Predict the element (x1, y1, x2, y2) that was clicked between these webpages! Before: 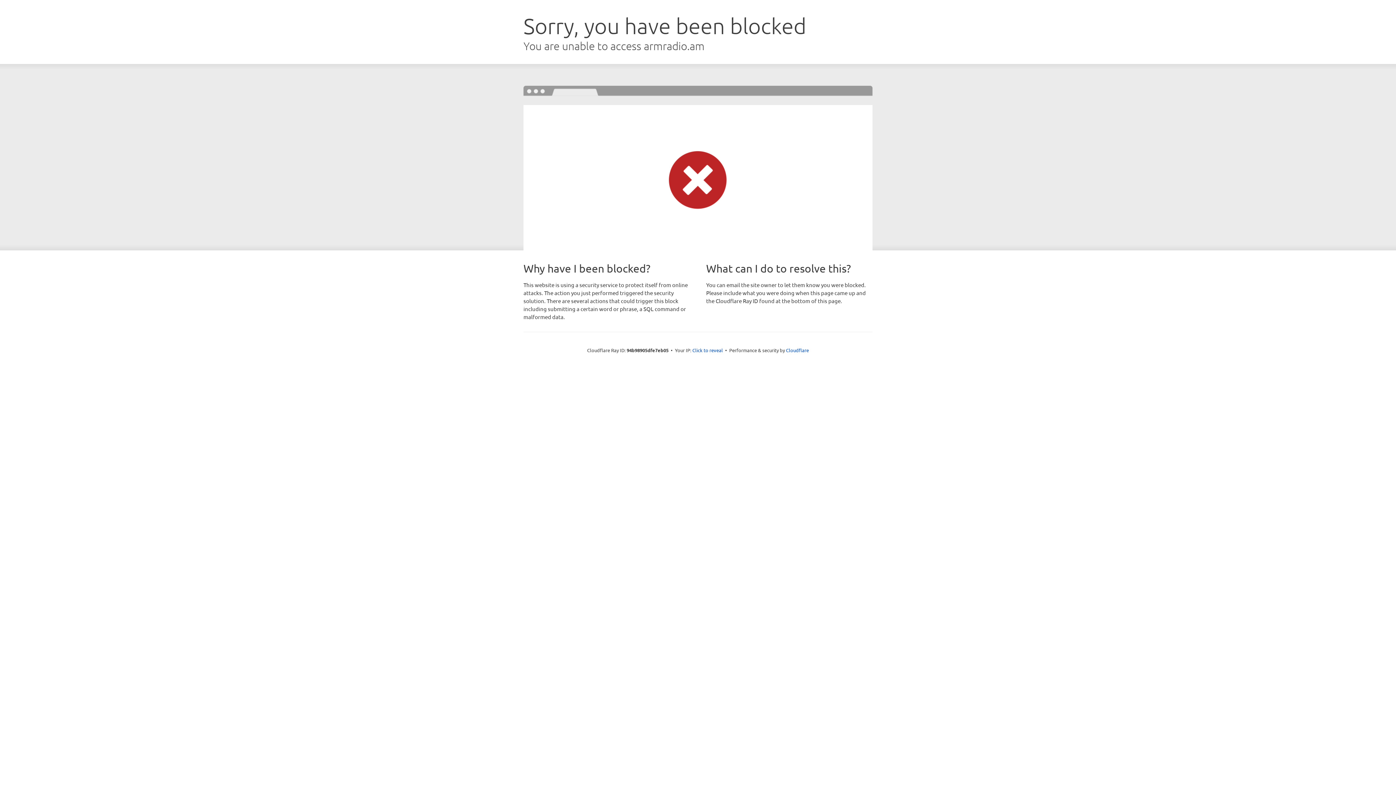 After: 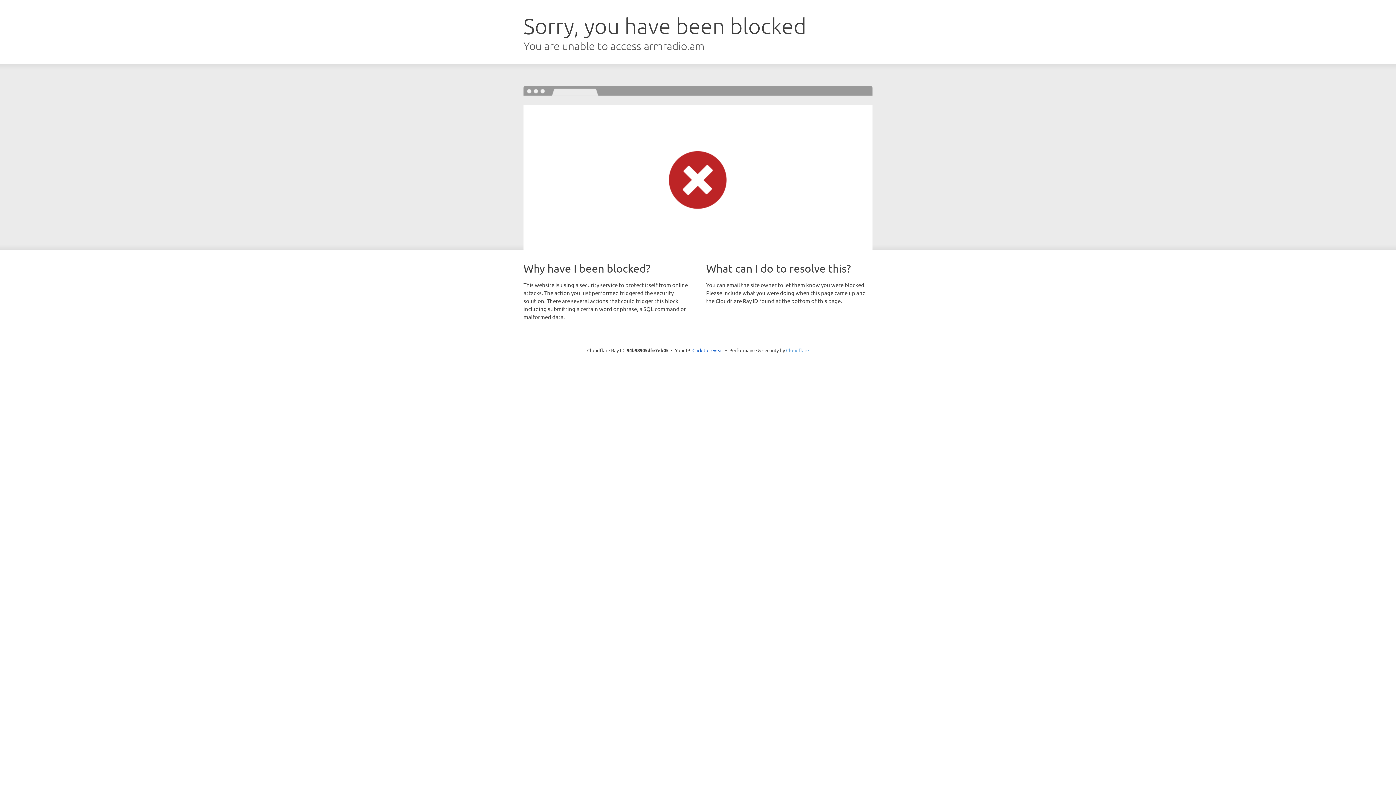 Action: bbox: (786, 347, 809, 353) label: Cloudflare